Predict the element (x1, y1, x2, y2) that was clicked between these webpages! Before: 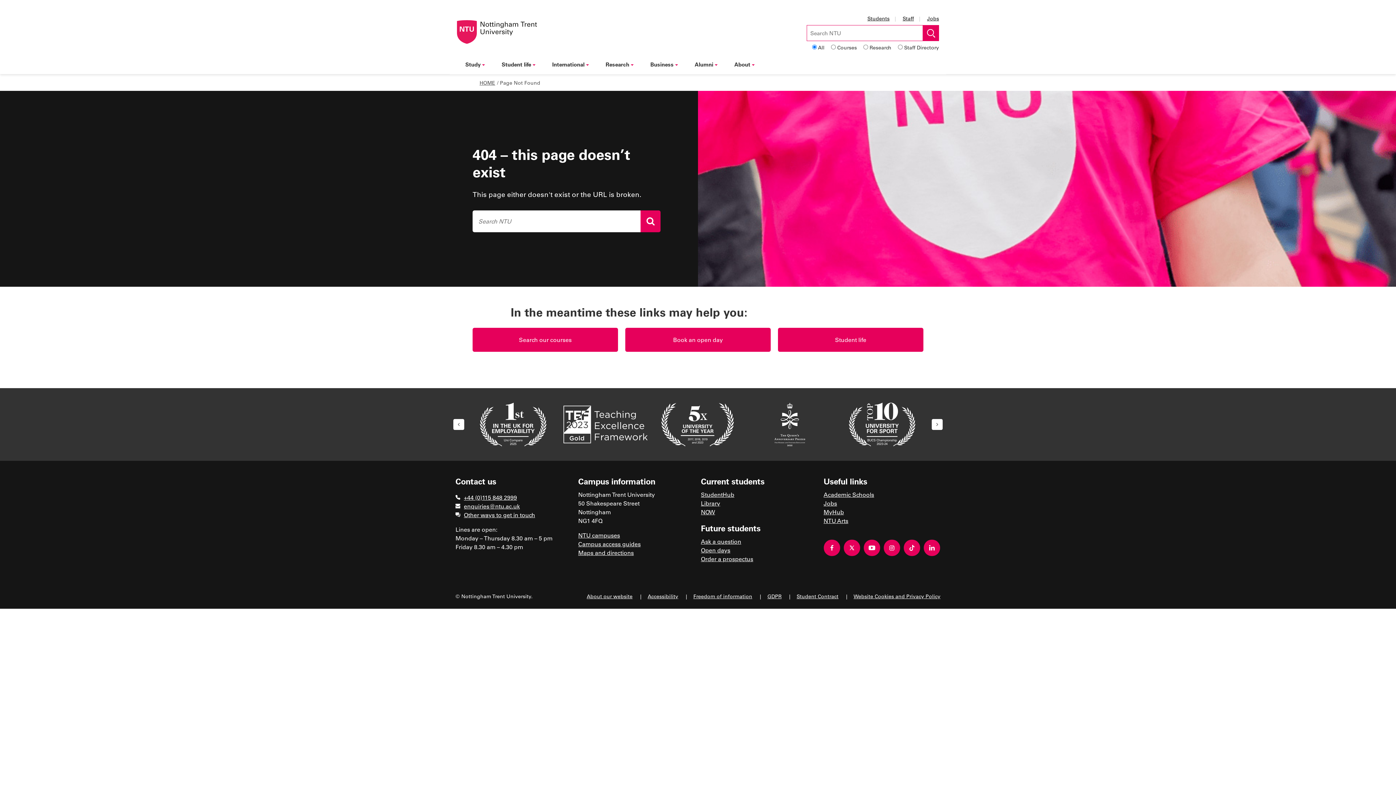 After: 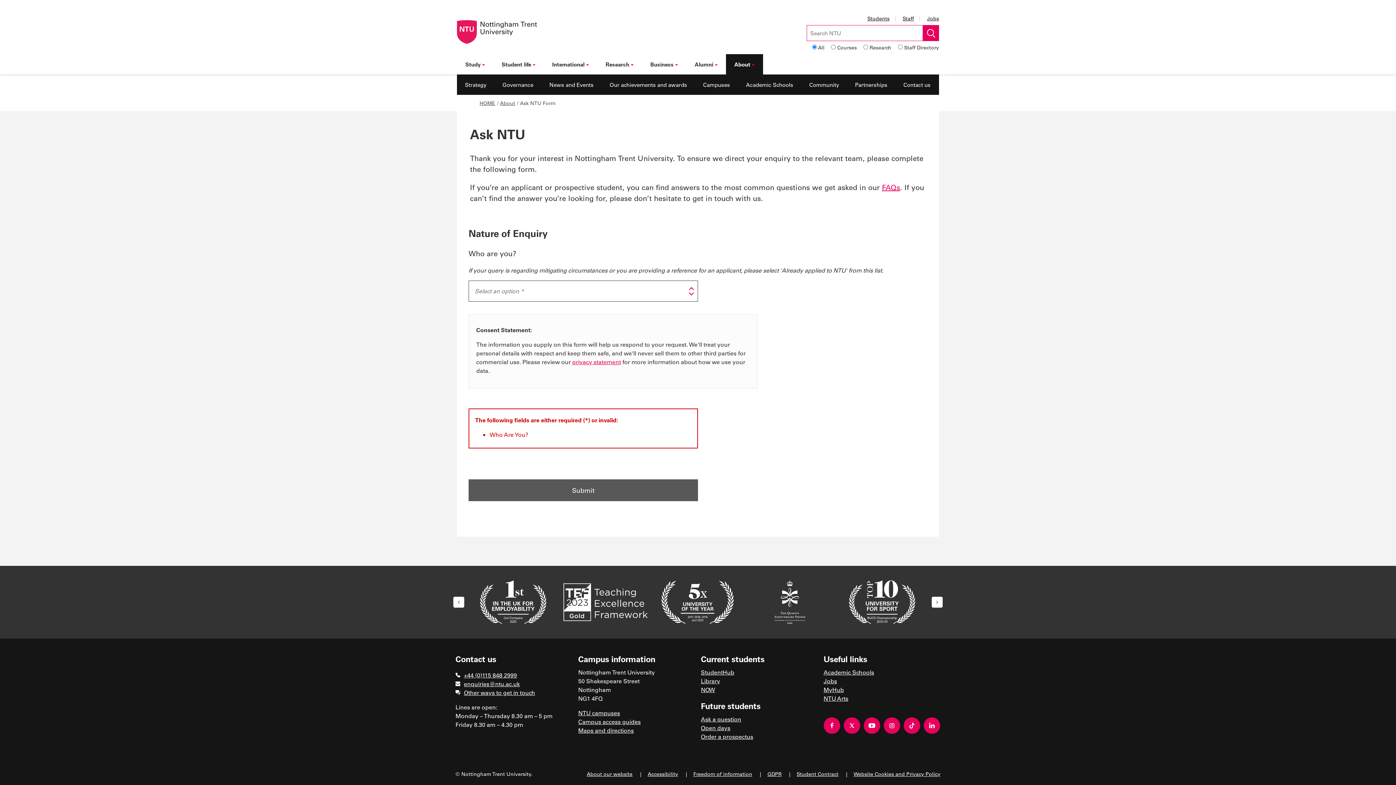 Action: bbox: (701, 537, 818, 546) label: Ask a question